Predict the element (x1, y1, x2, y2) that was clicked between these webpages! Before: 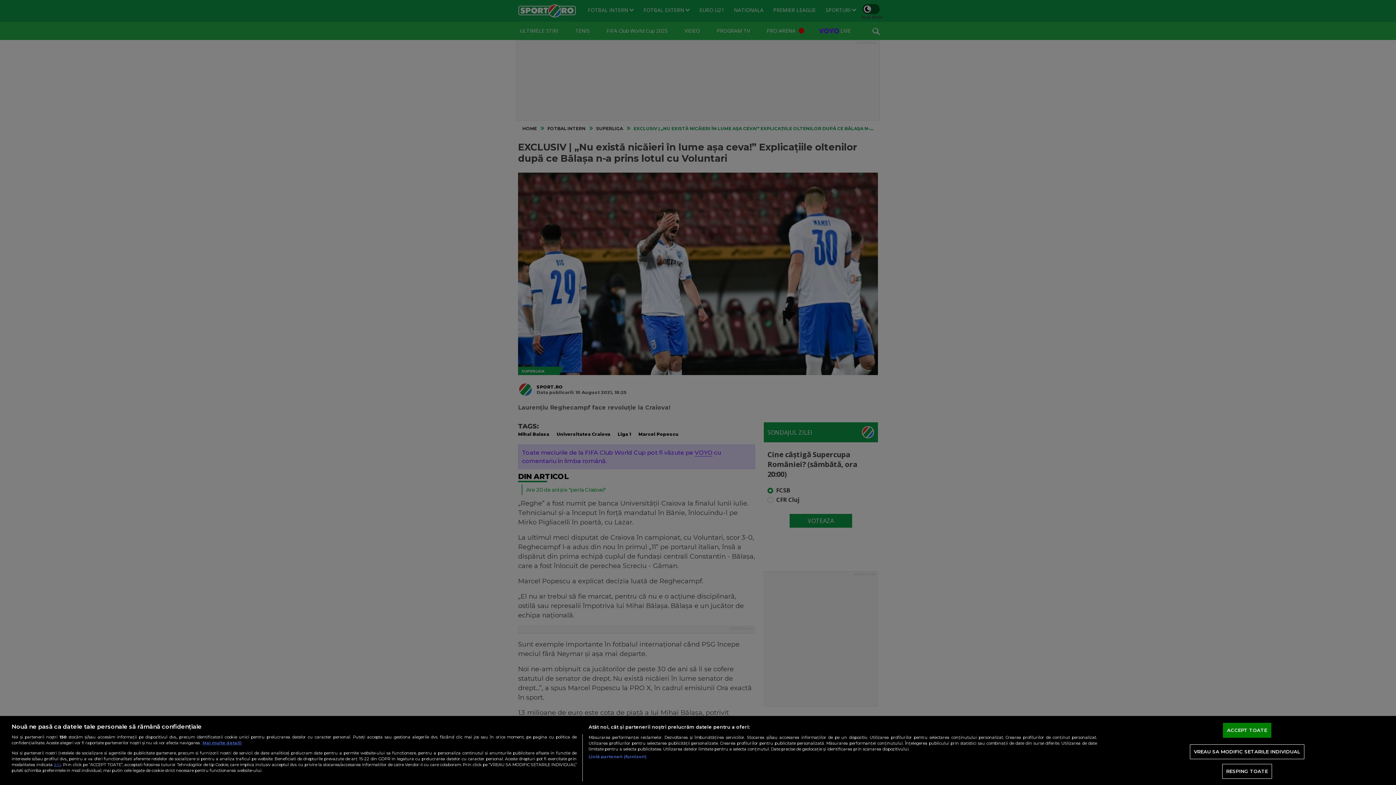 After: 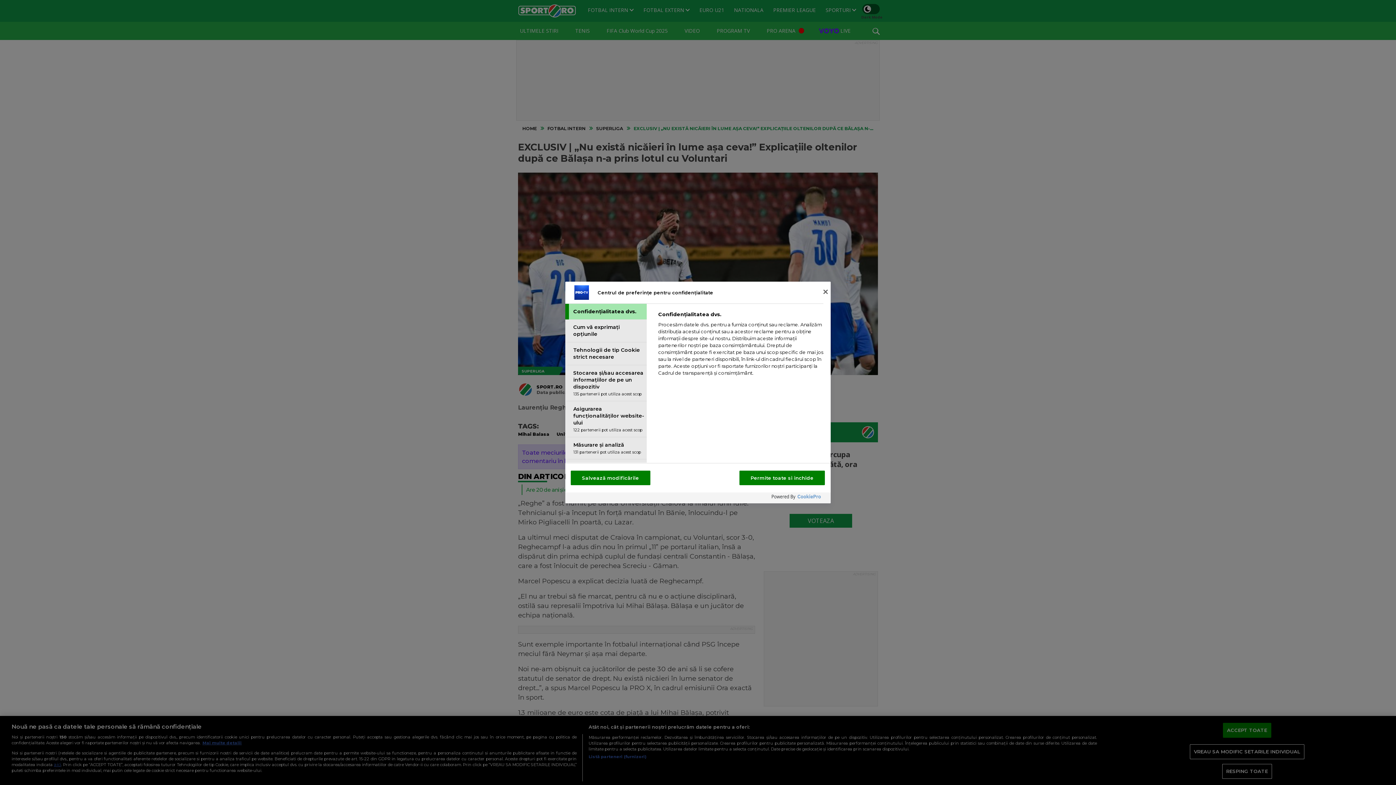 Action: bbox: (1190, 744, 1304, 759) label: VREAU SA MODIFIC SETARILE INDIVIDUAL